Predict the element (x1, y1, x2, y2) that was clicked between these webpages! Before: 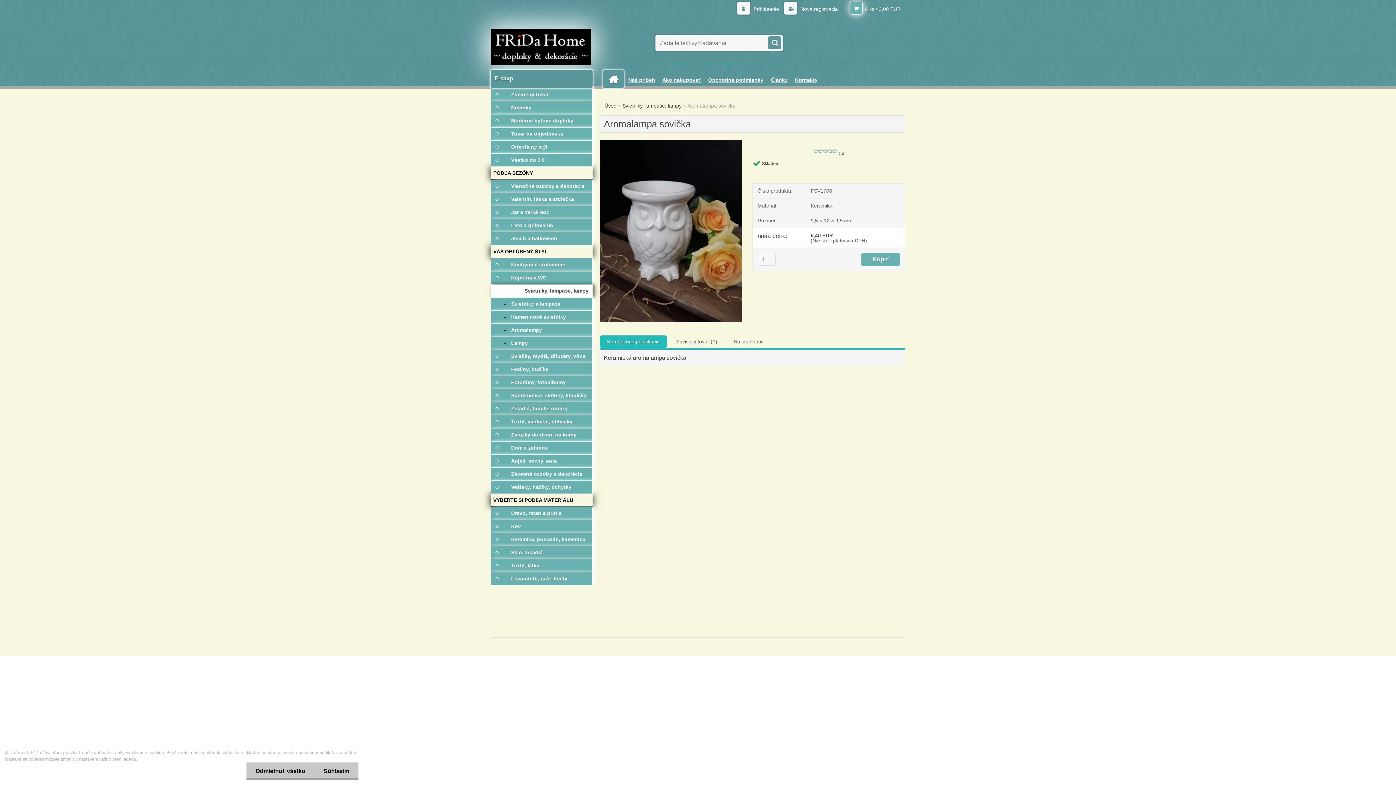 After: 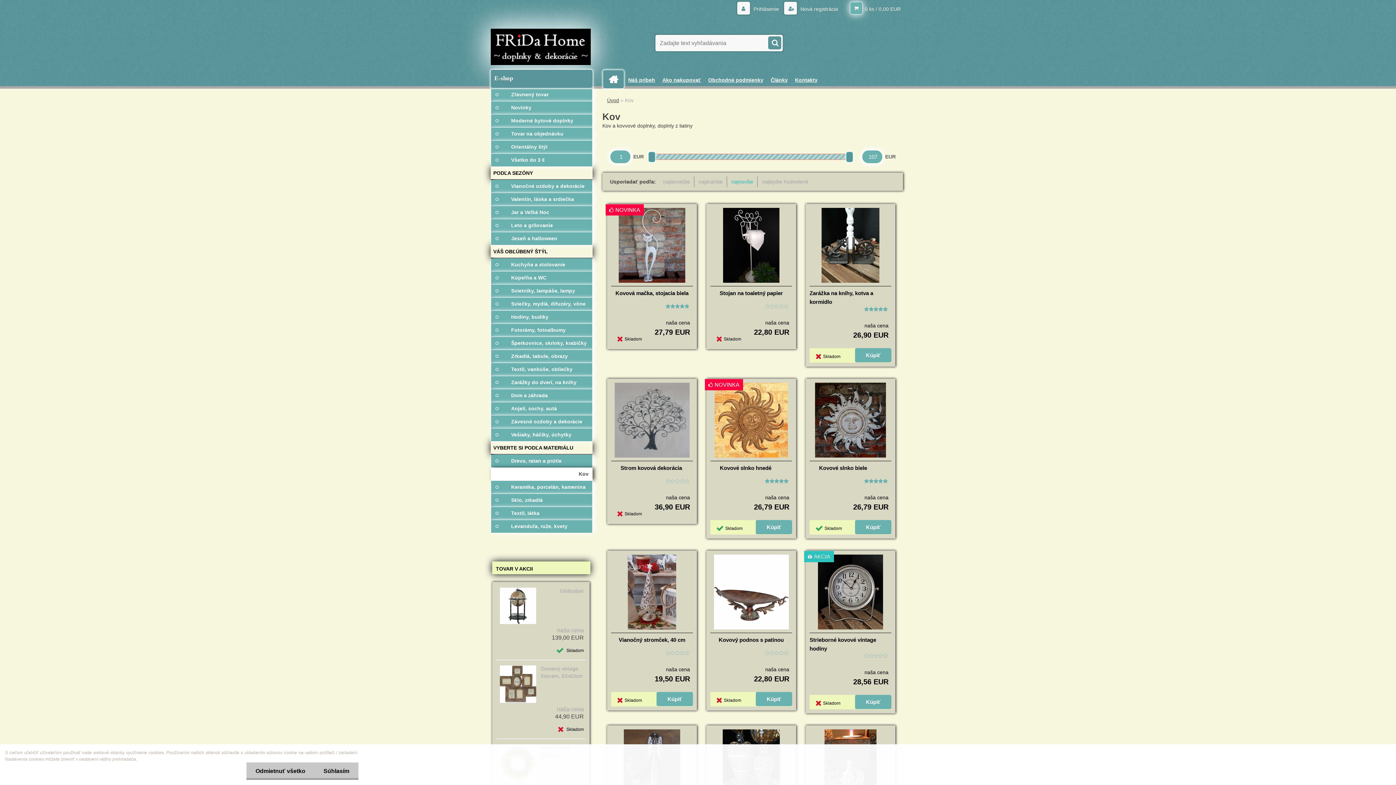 Action: bbox: (490, 520, 592, 533) label: Kov